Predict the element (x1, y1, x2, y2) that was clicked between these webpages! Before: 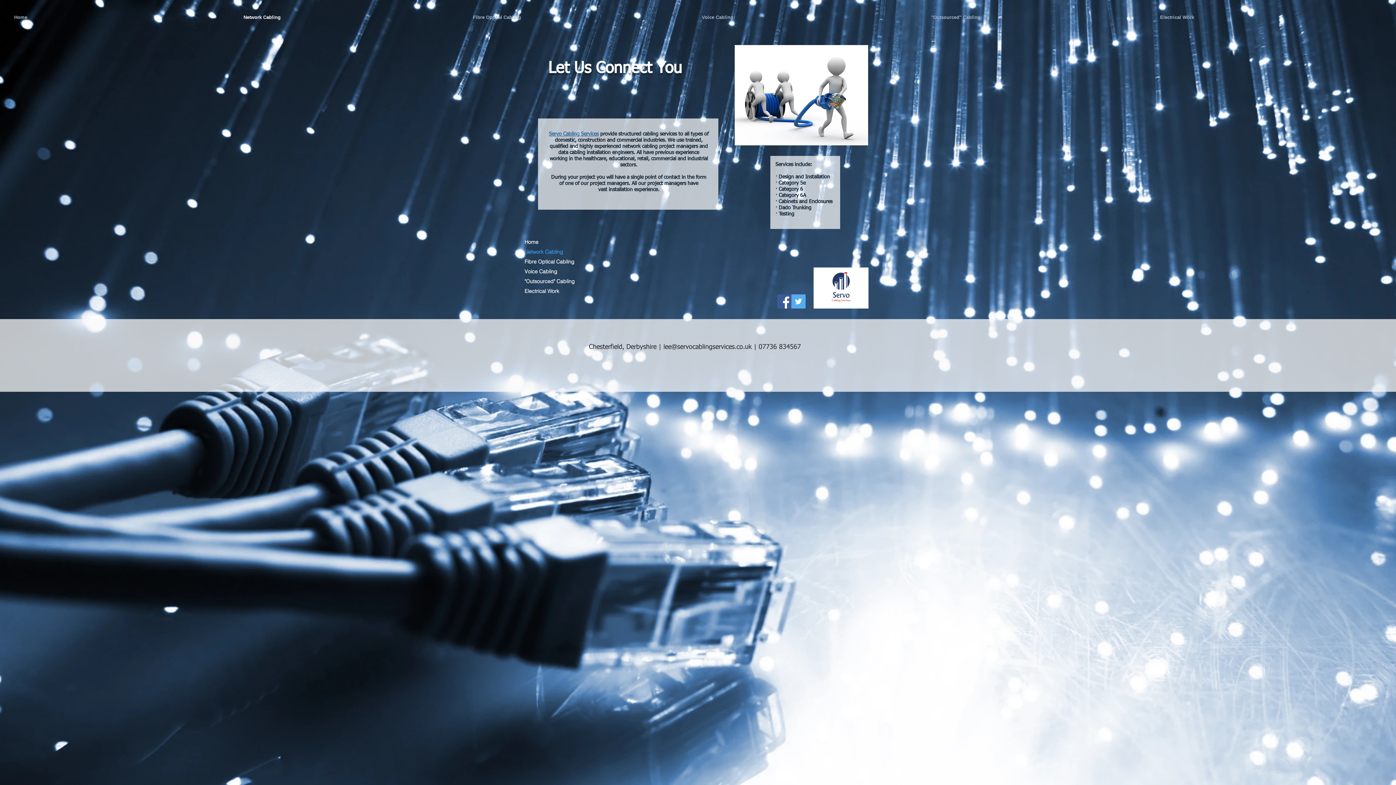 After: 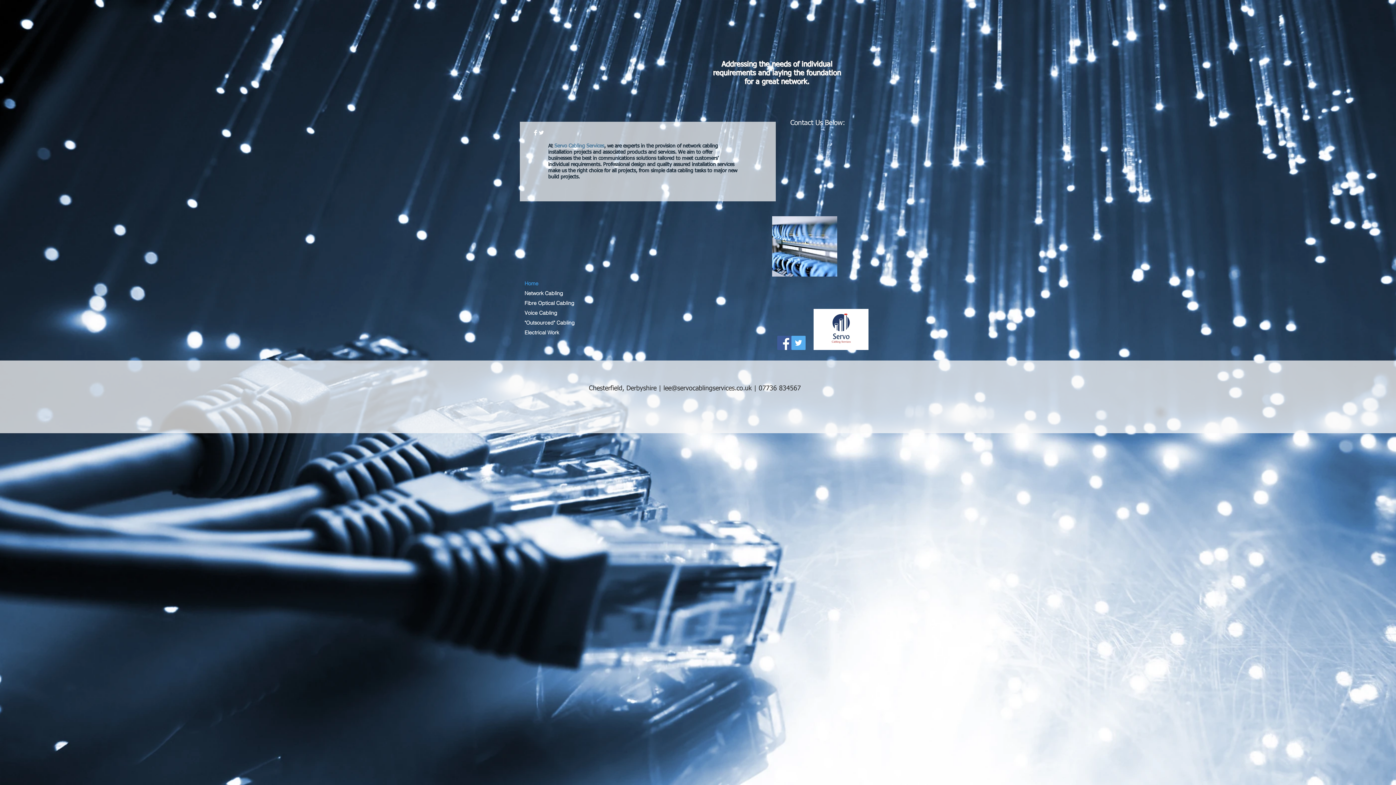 Action: bbox: (524, 237, 580, 247) label: Home